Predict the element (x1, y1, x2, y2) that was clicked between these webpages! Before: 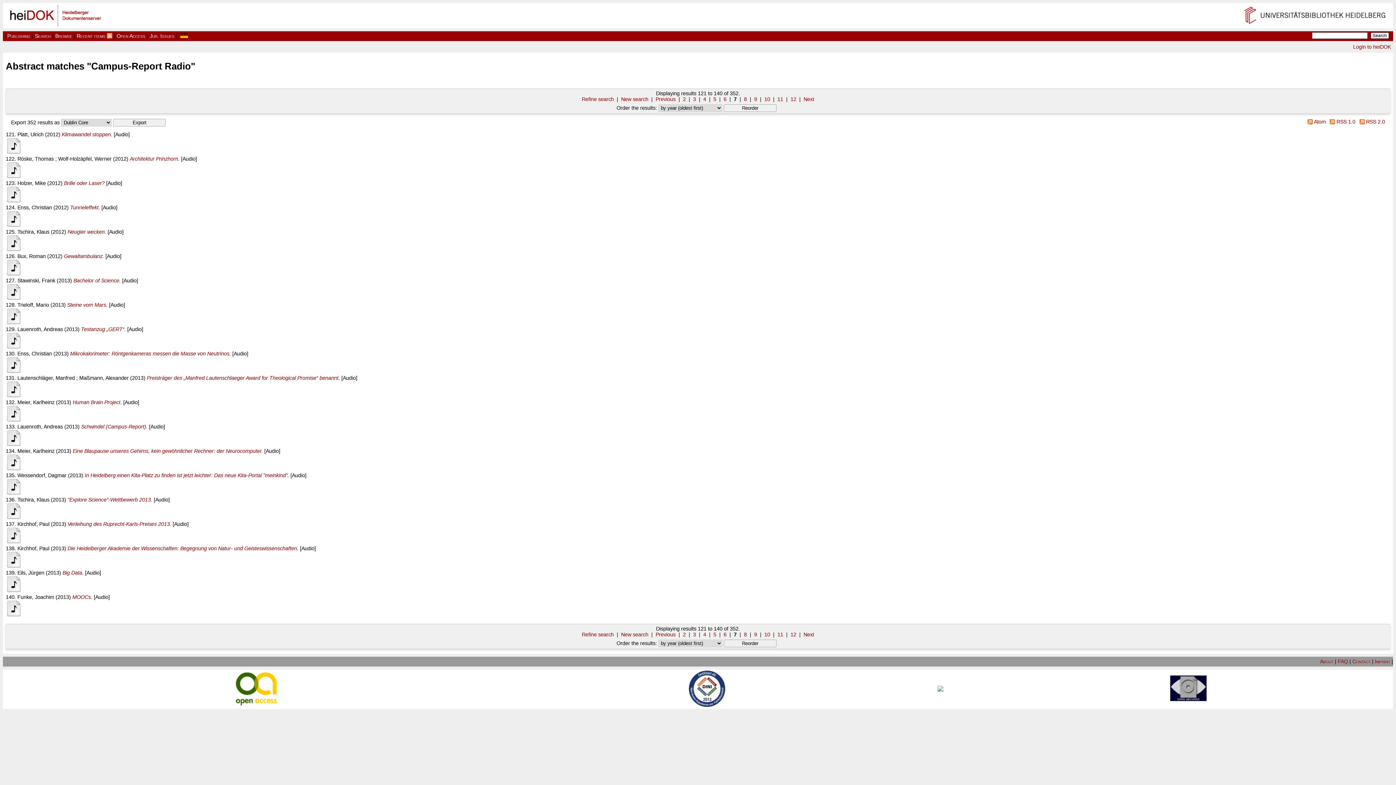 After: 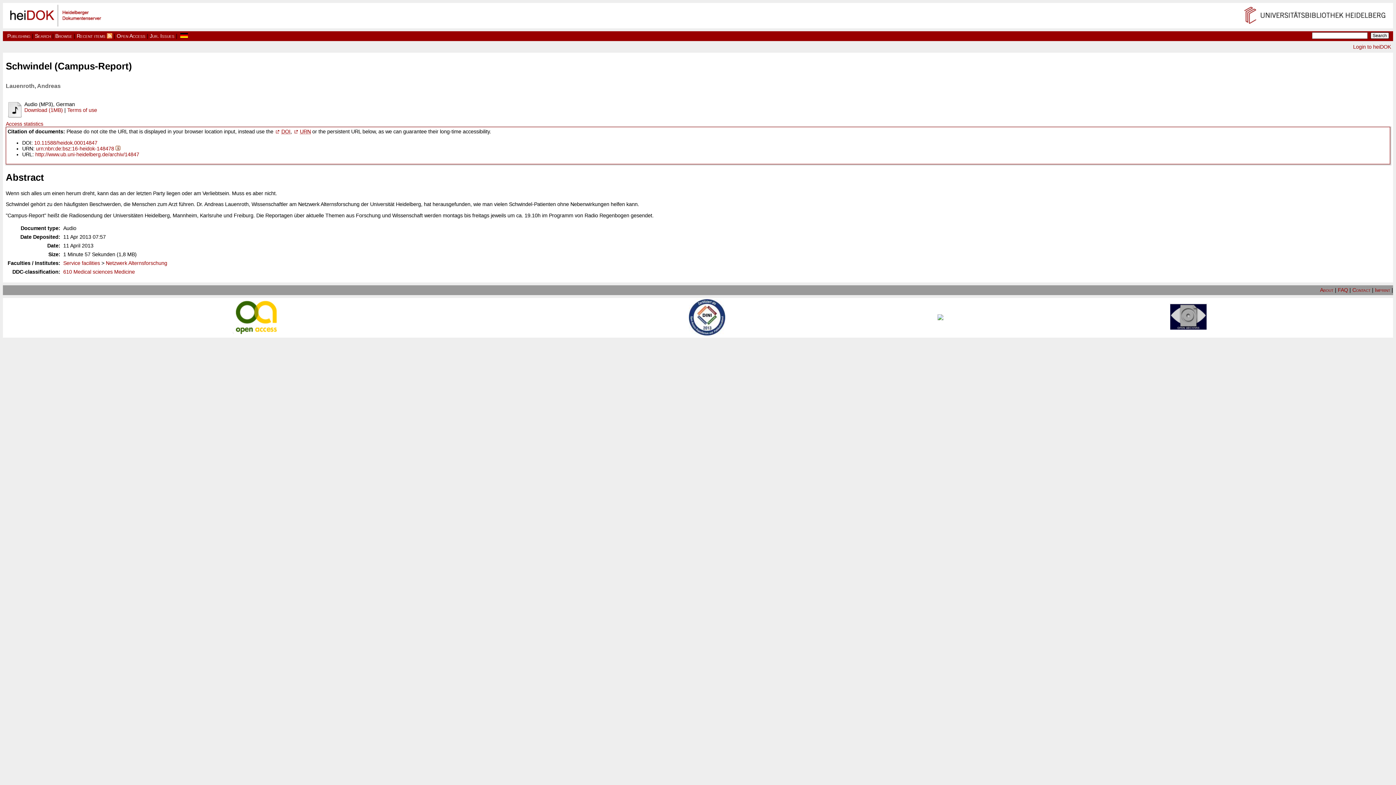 Action: bbox: (81, 424, 147, 429) label: Schwindel (Campus-Report).